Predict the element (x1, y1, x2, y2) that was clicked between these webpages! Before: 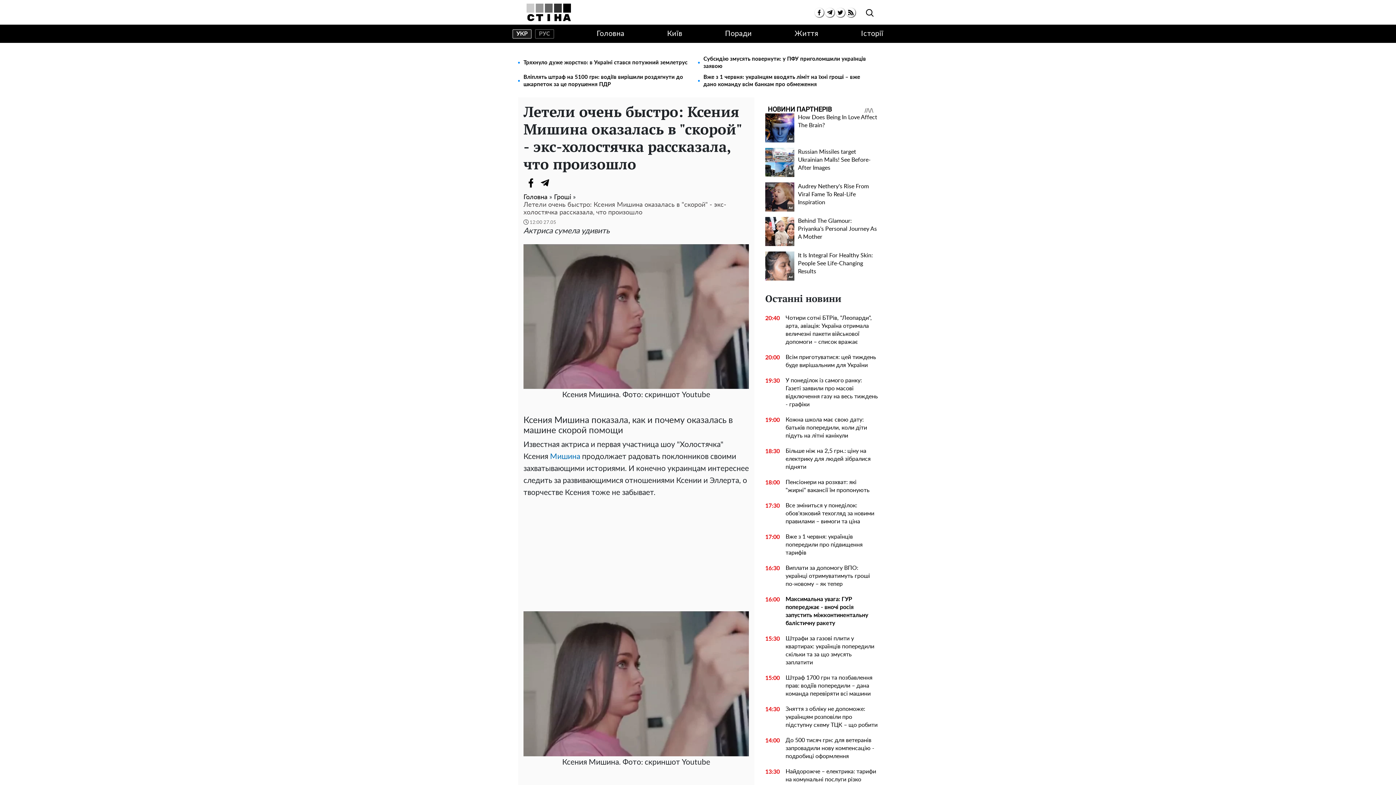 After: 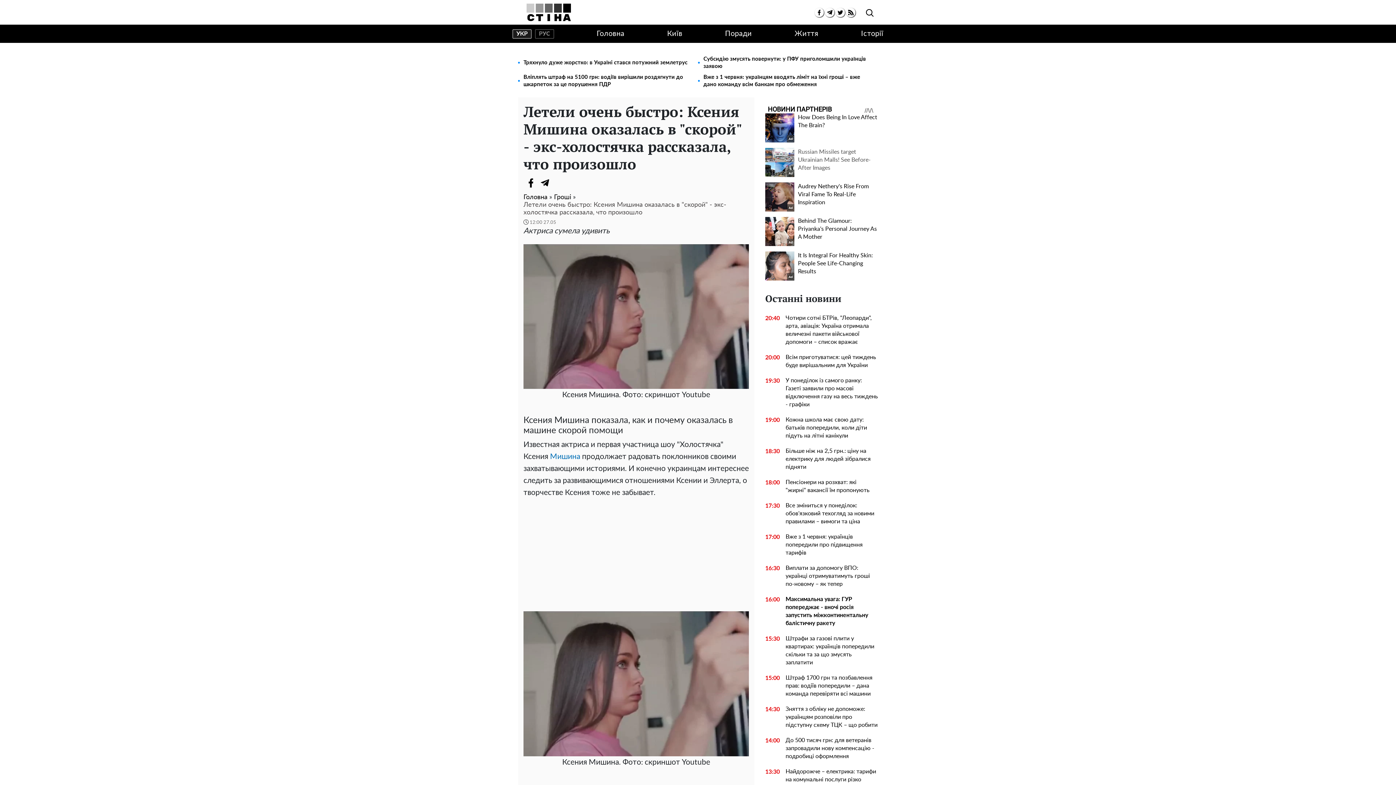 Action: label: Russian Missiles target Ukrainian Malls! See Before-After Images bbox: (798, 136, 870, 157)